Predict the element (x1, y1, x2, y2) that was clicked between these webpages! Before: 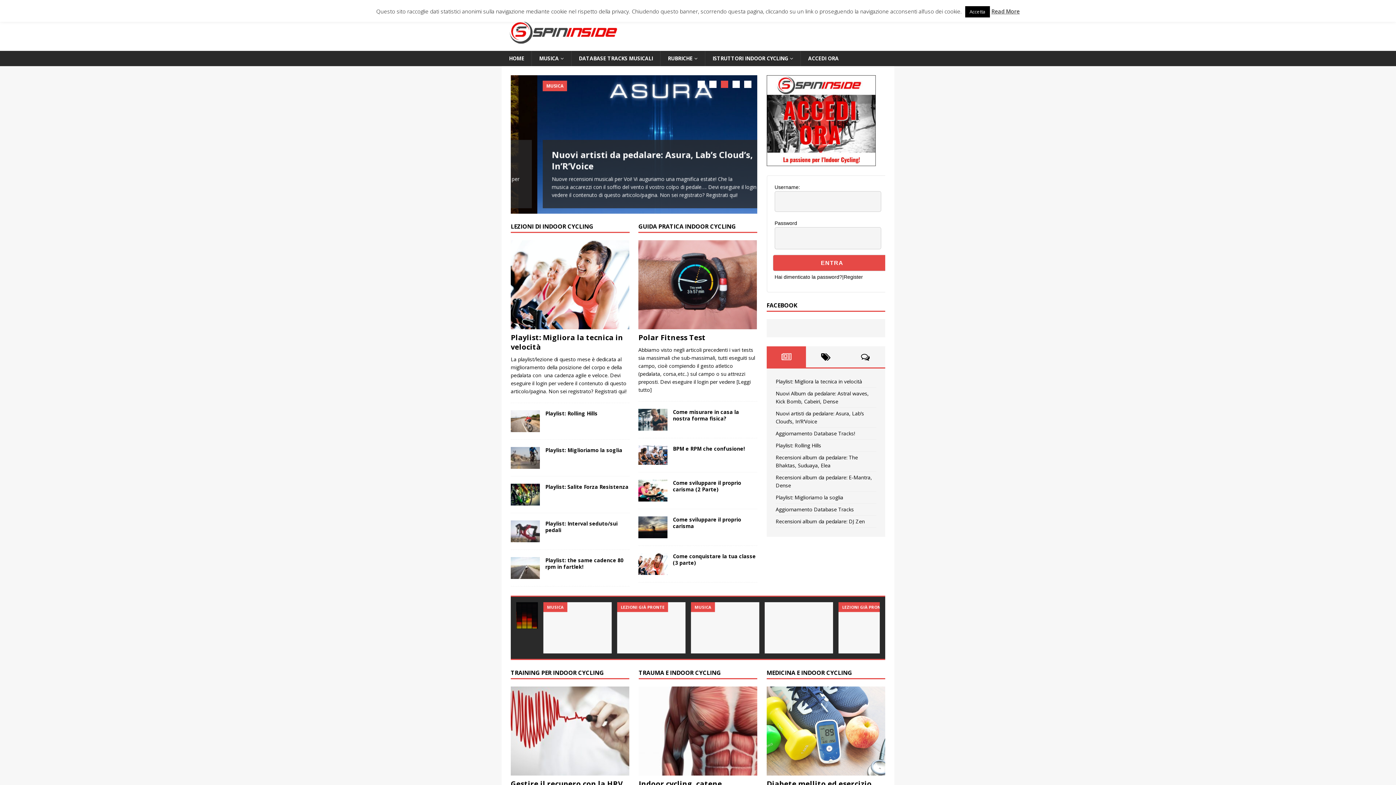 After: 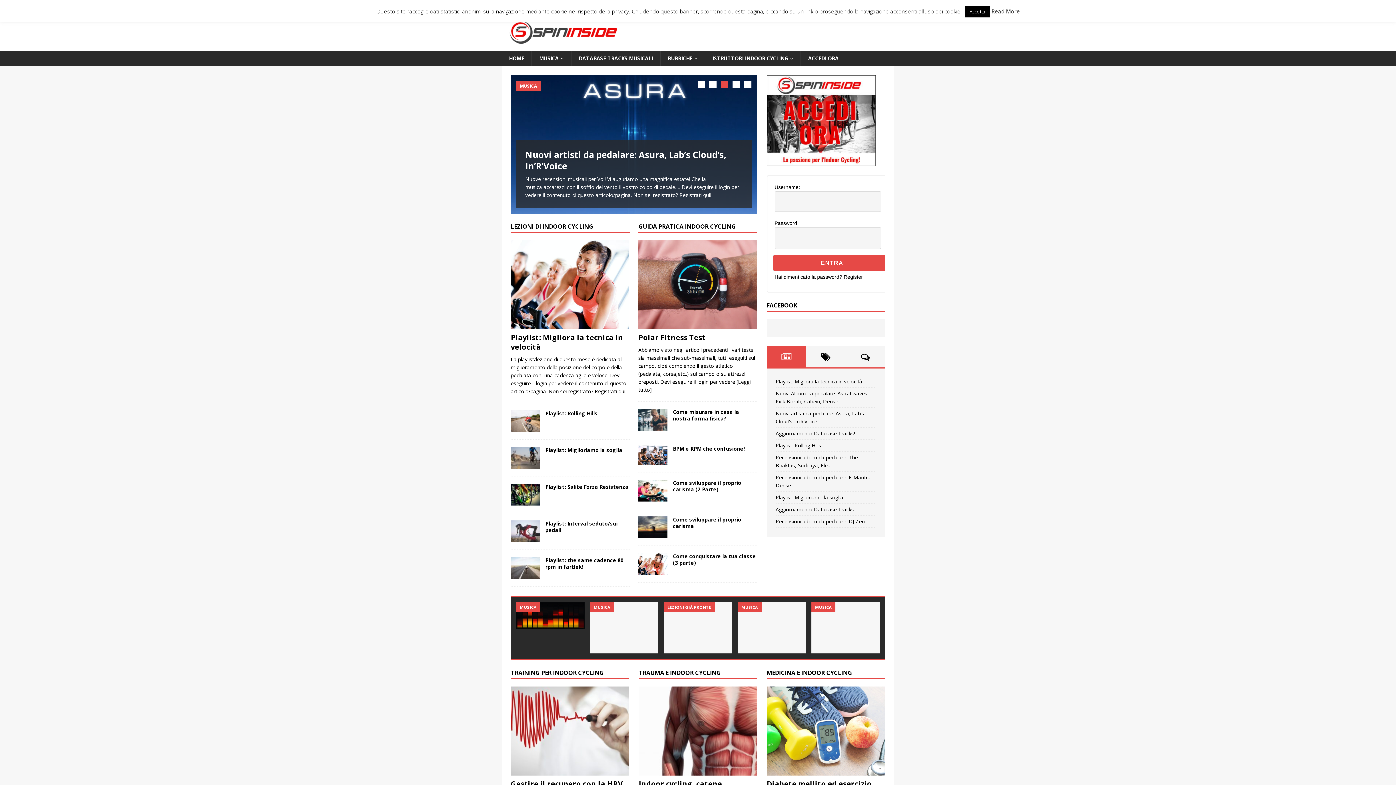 Action: bbox: (545, 446, 622, 453) label: Playlist: Miglioriamo la soglia